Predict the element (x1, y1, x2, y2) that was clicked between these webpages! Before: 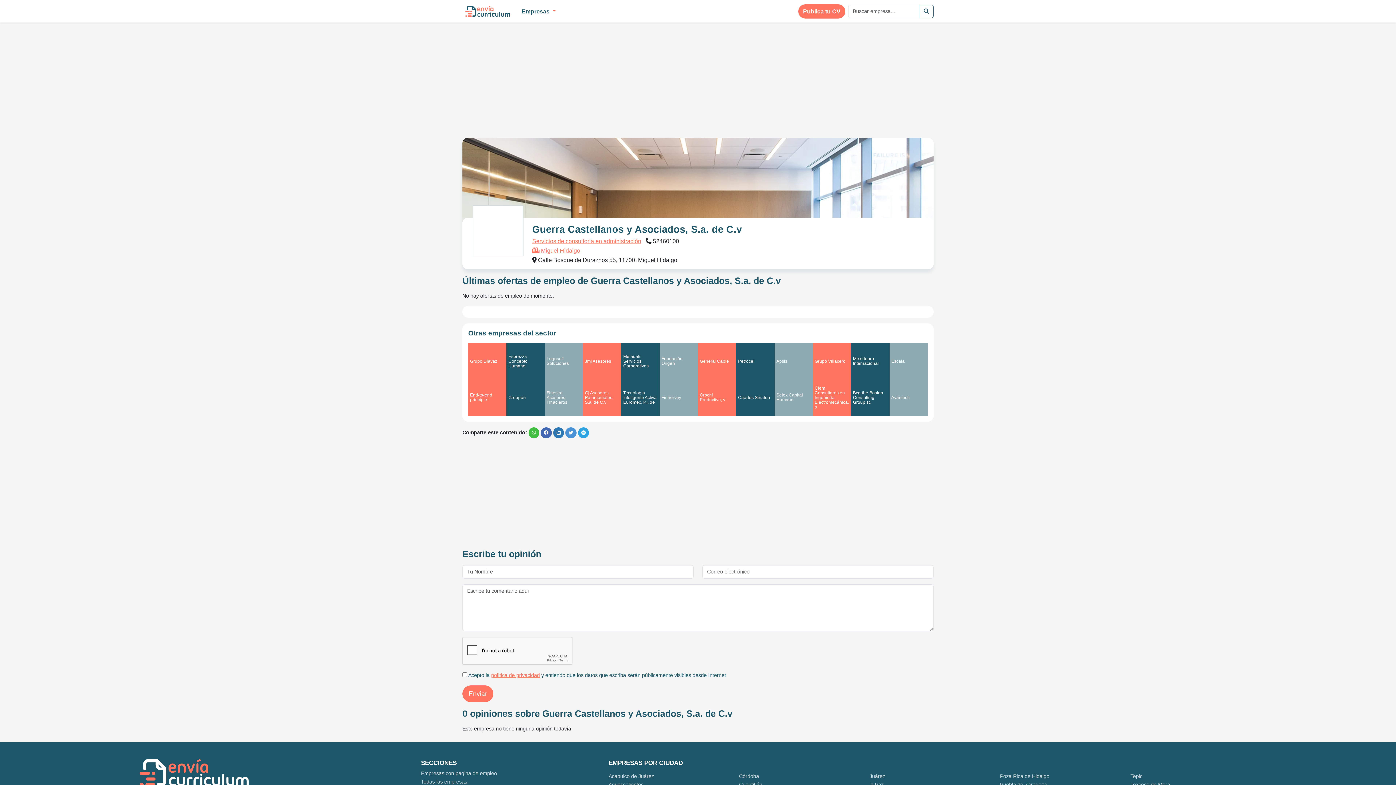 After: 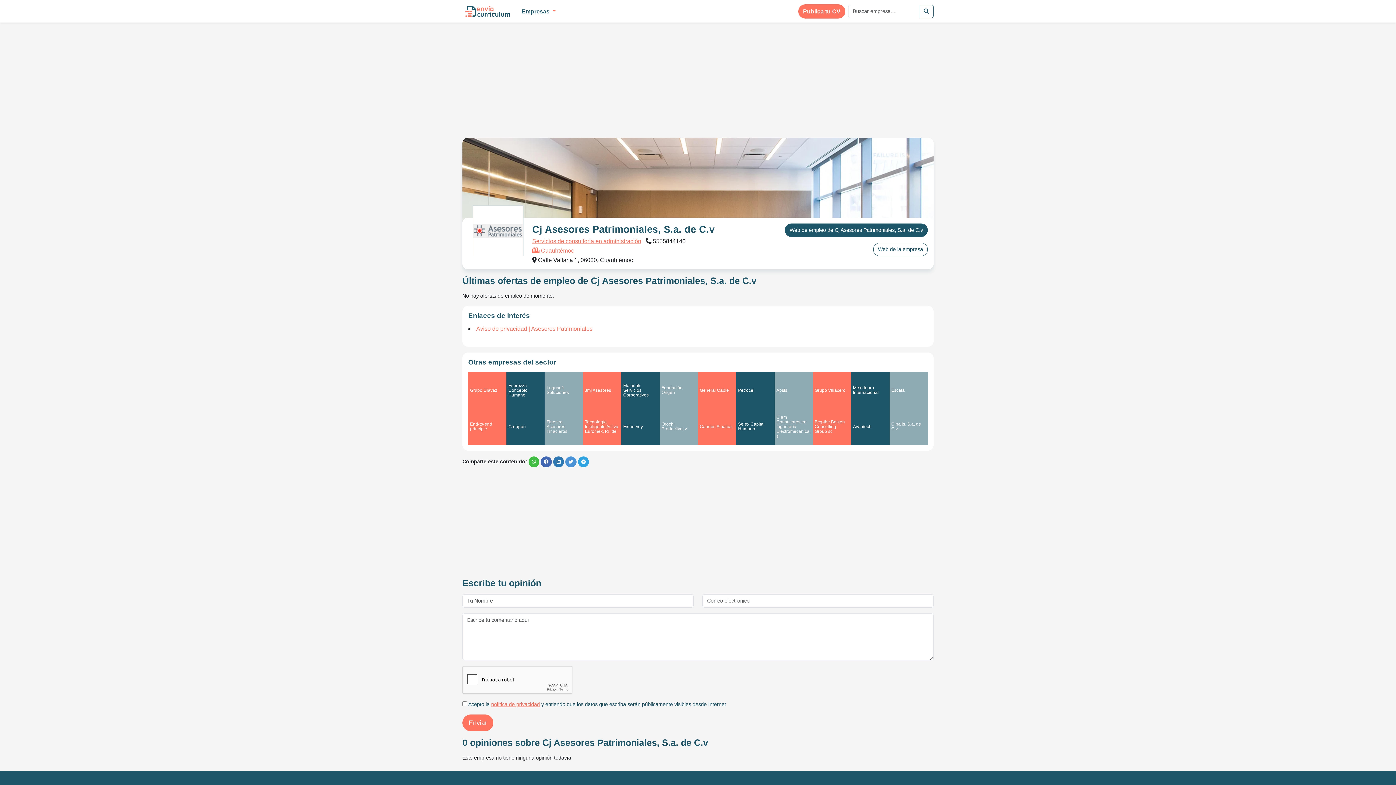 Action: bbox: (583, 379, 621, 416) label: Cj Asesores Patrimoniales, S.a. de C.v